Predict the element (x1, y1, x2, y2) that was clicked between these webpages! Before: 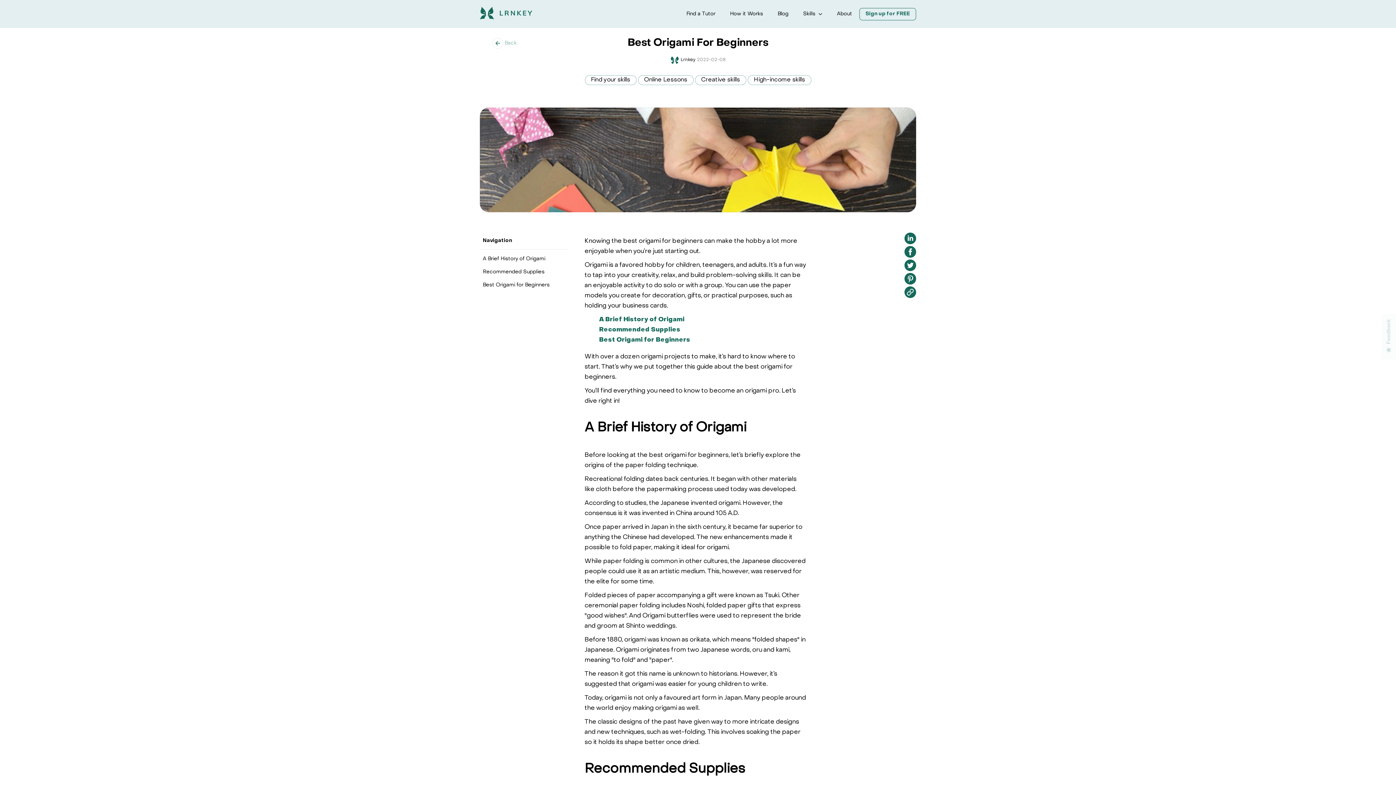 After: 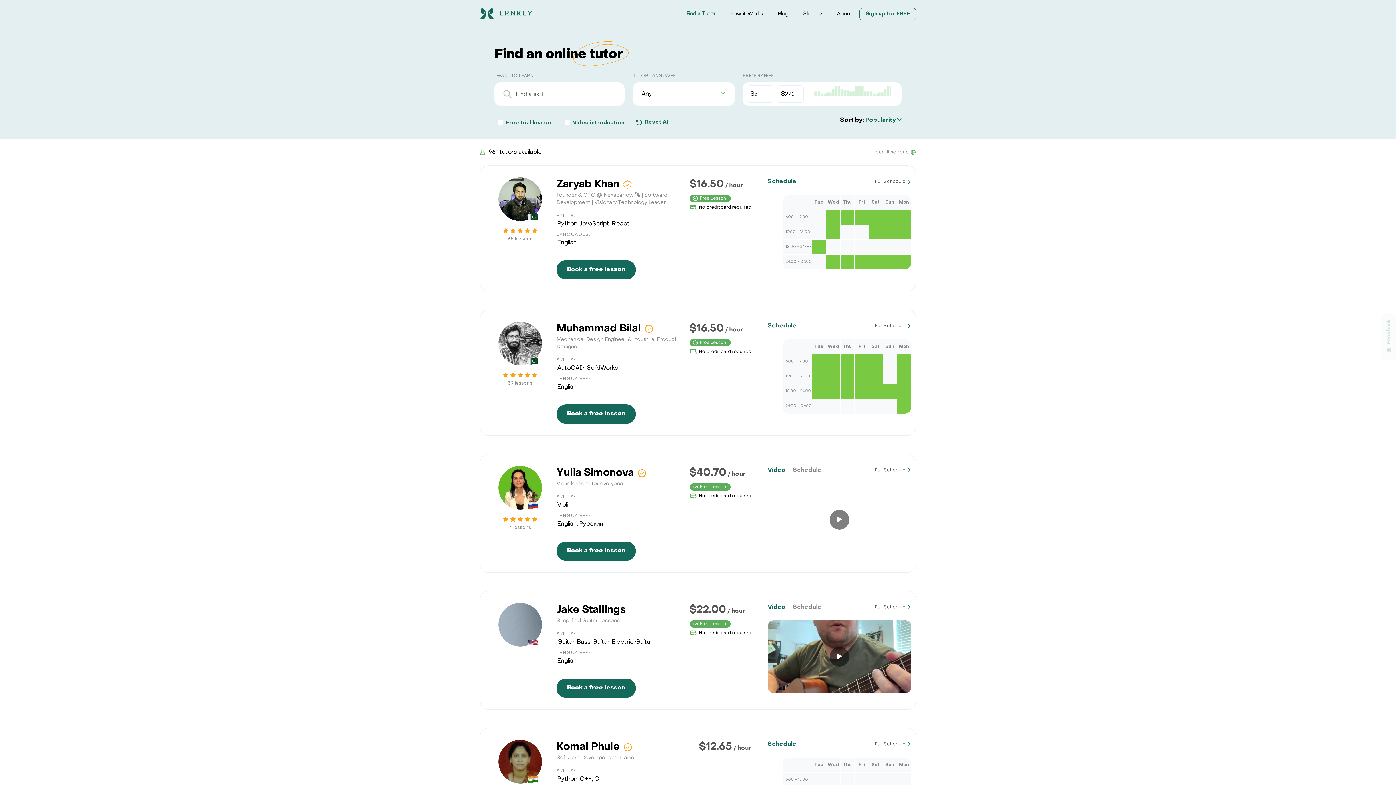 Action: bbox: (686, 11, 715, 16) label: Find a Tutor